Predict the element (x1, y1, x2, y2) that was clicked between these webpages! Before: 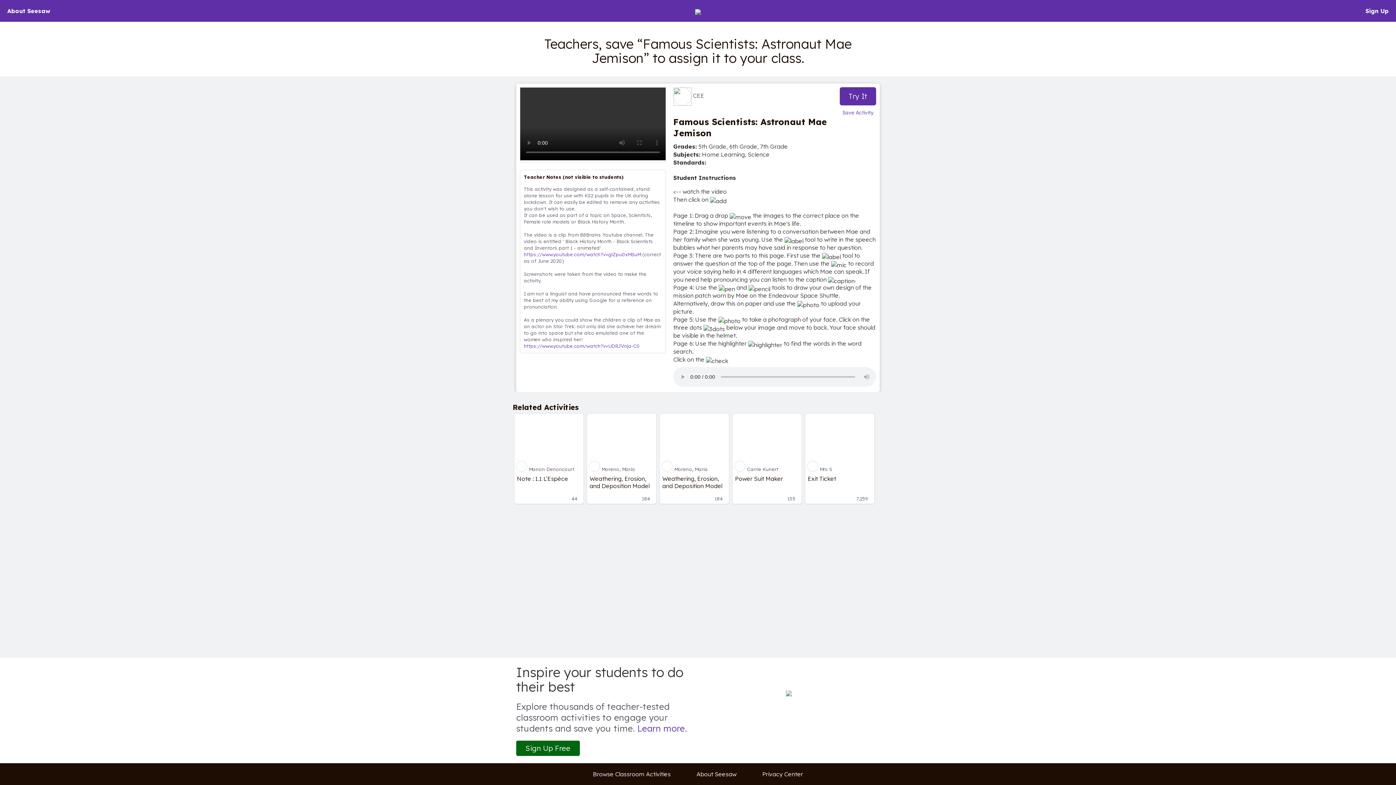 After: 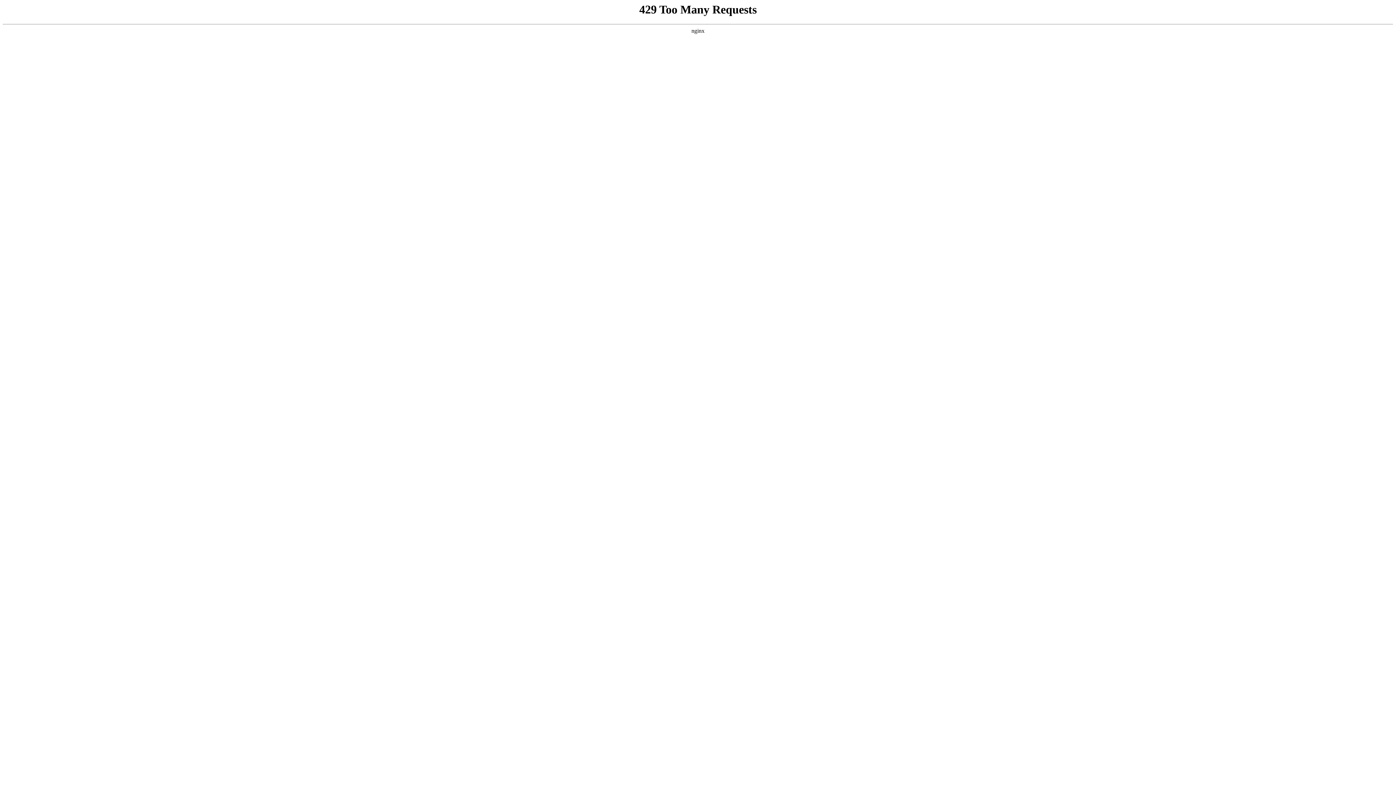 Action: label: Privacy Center bbox: (758, 770, 806, 778)